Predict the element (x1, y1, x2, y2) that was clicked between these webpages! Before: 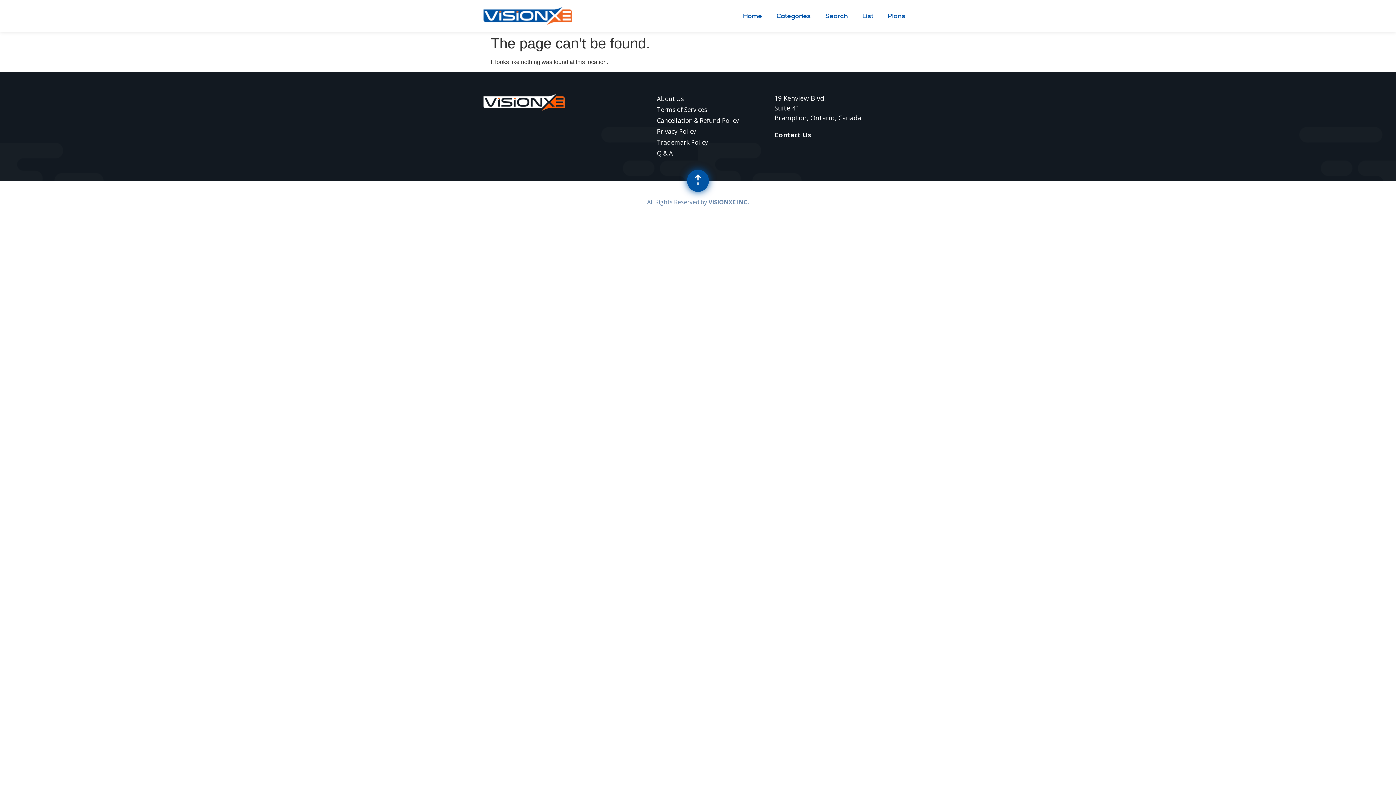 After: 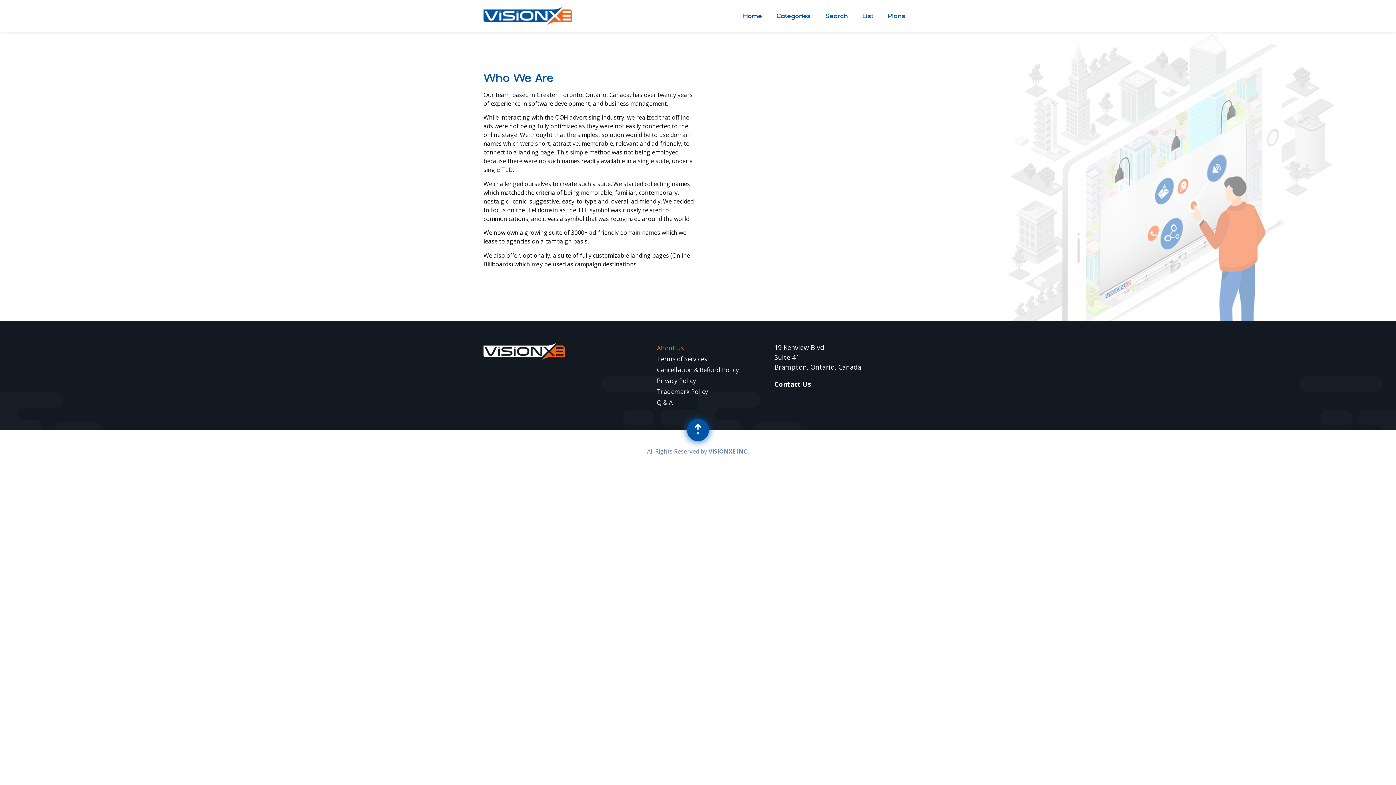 Action: bbox: (657, 93, 739, 104) label: About Us